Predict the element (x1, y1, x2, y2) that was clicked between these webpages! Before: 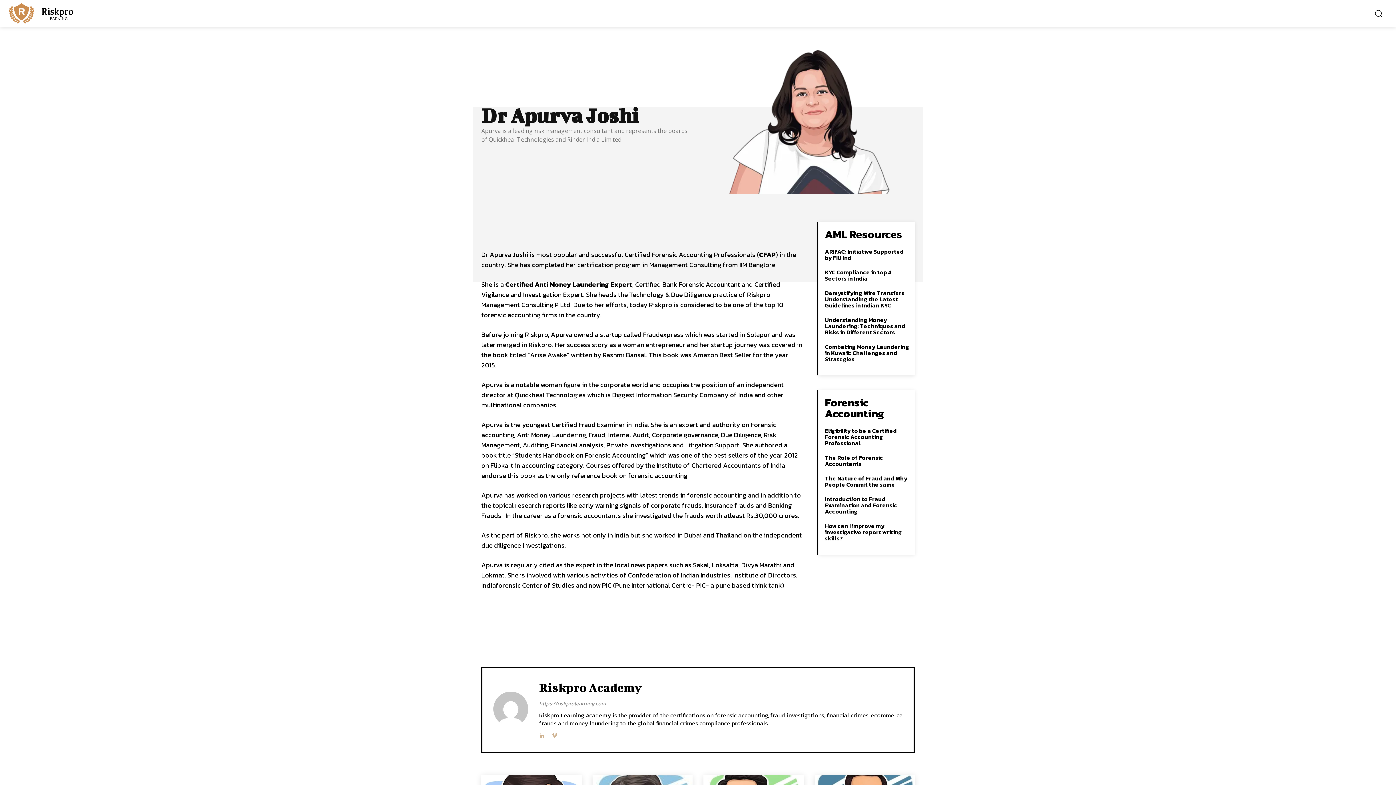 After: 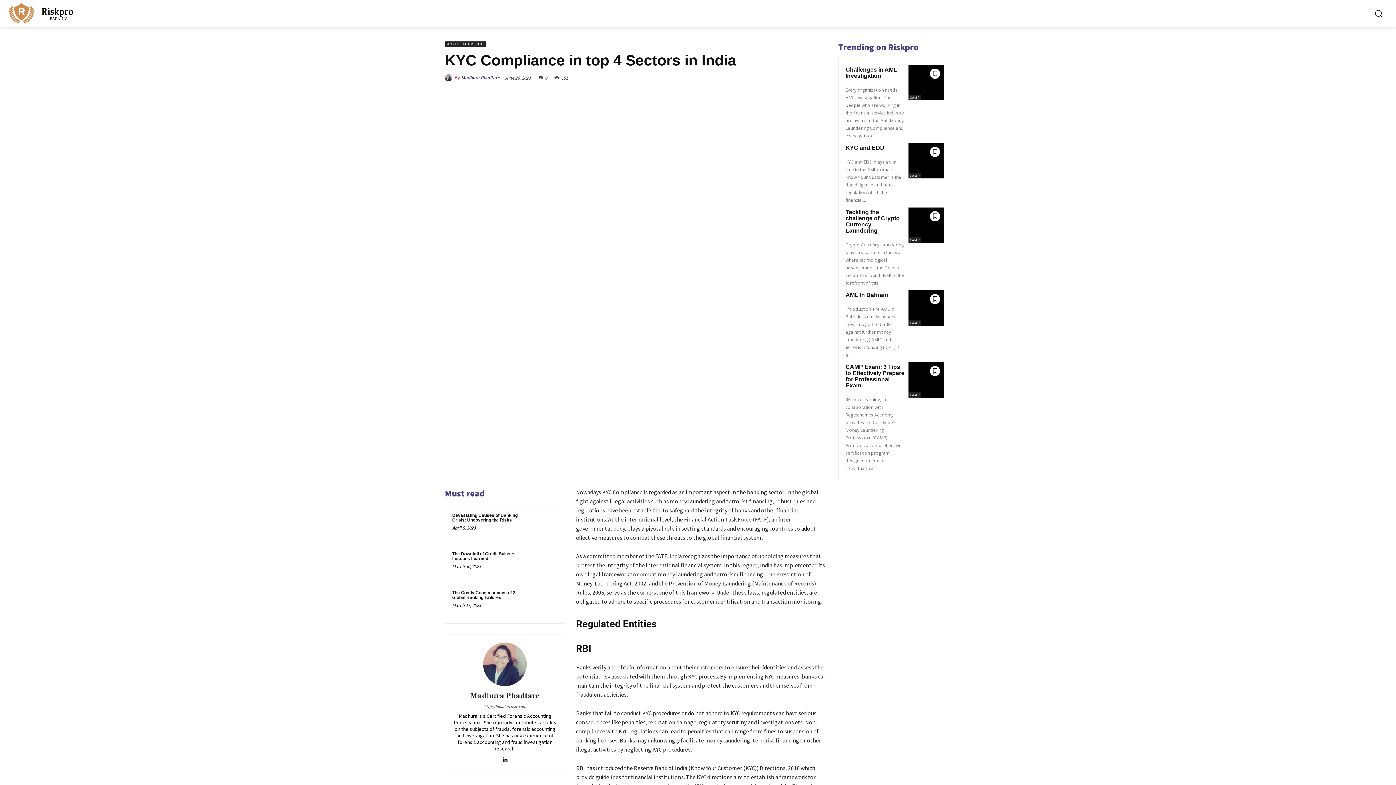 Action: label: KYC Compliance in top 4 Sectors in India bbox: (825, 267, 892, 282)